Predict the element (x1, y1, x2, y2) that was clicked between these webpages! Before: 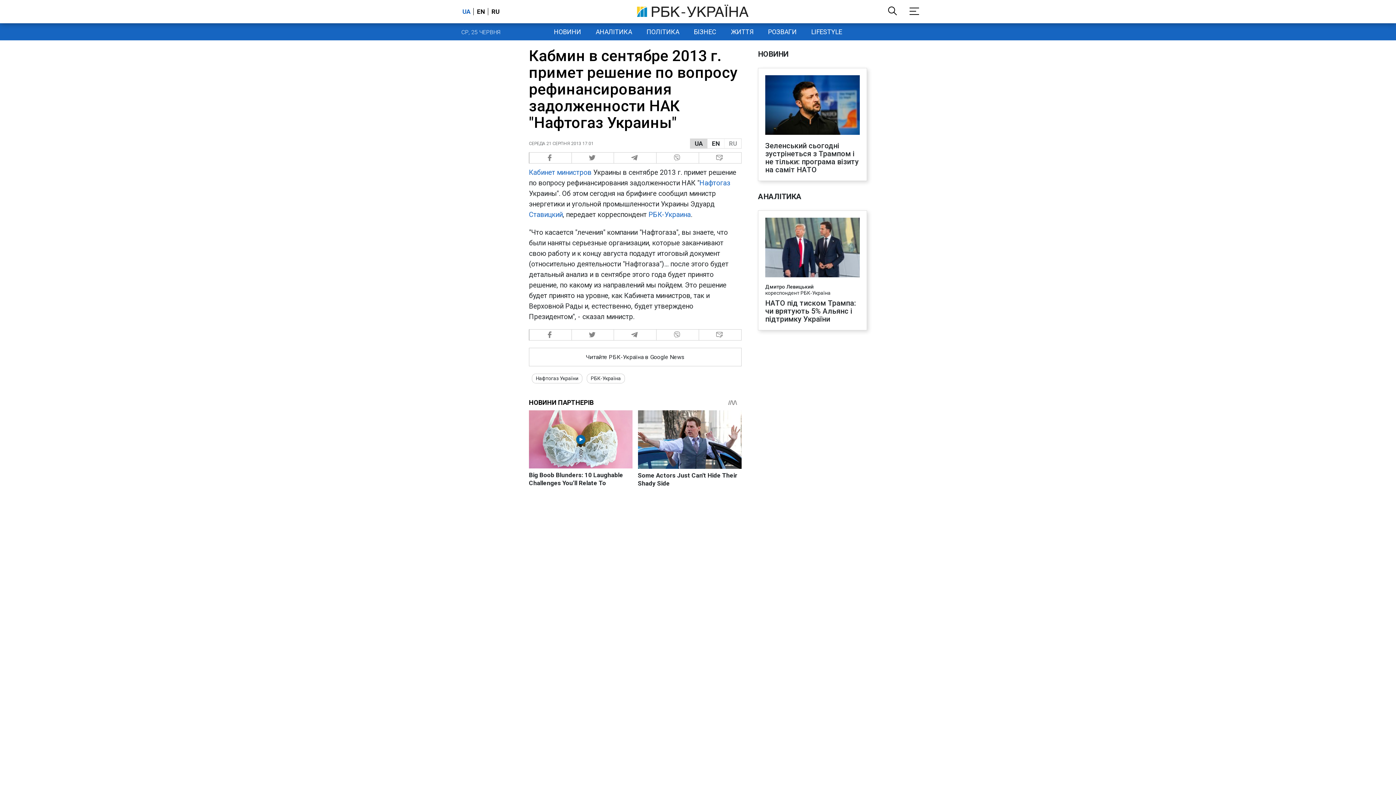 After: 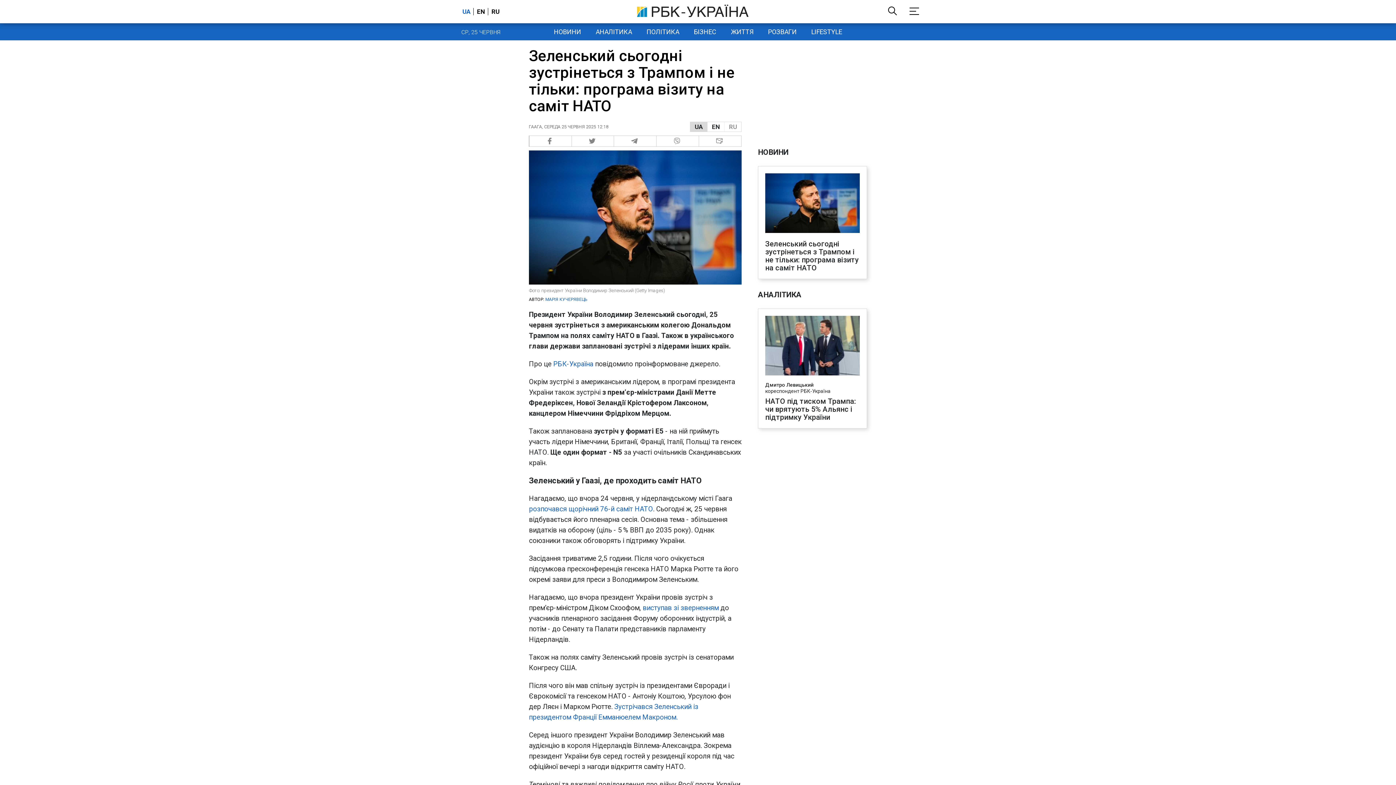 Action: bbox: (765, 141, 860, 173) label: Зеленський сьогодні зустрінеться з Трампом і не тільки: програма візиту на саміт НАТО